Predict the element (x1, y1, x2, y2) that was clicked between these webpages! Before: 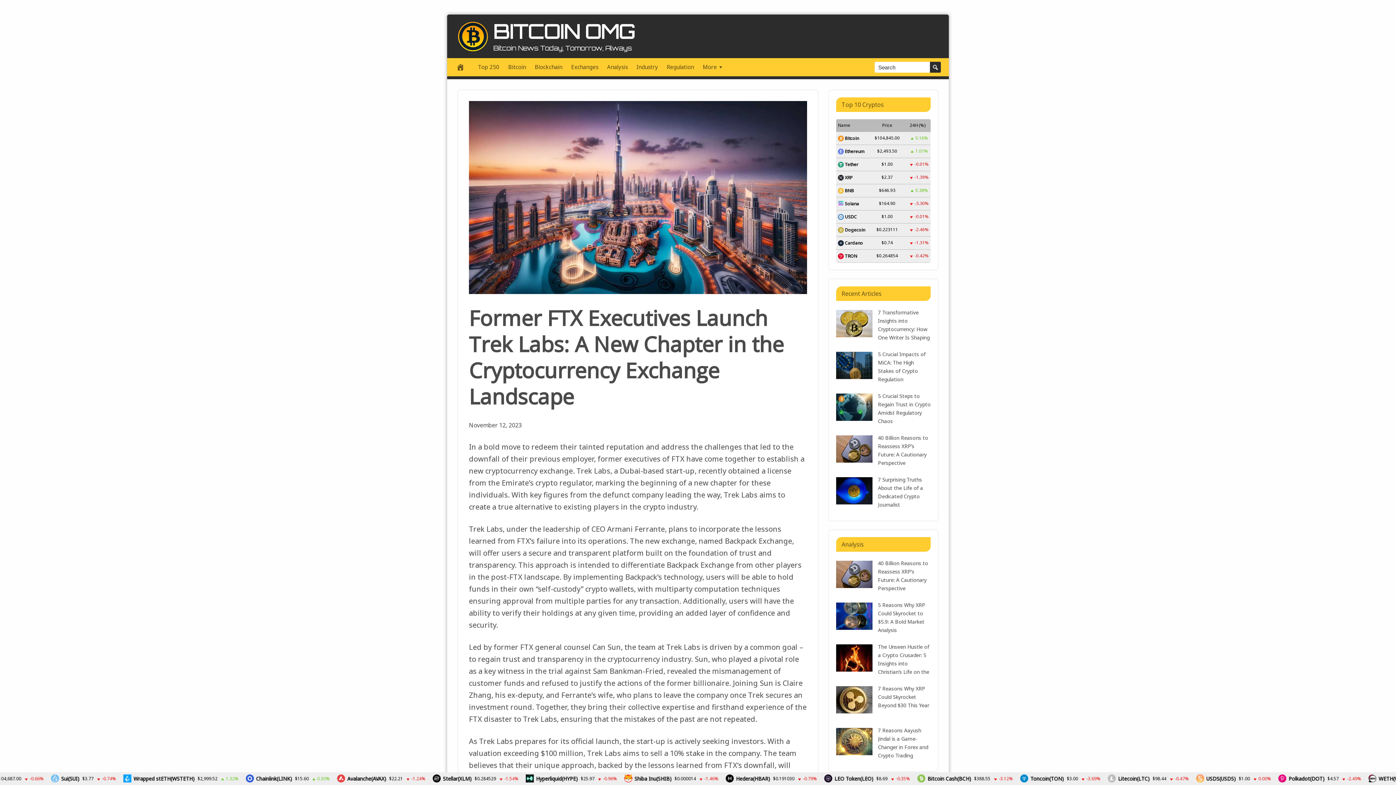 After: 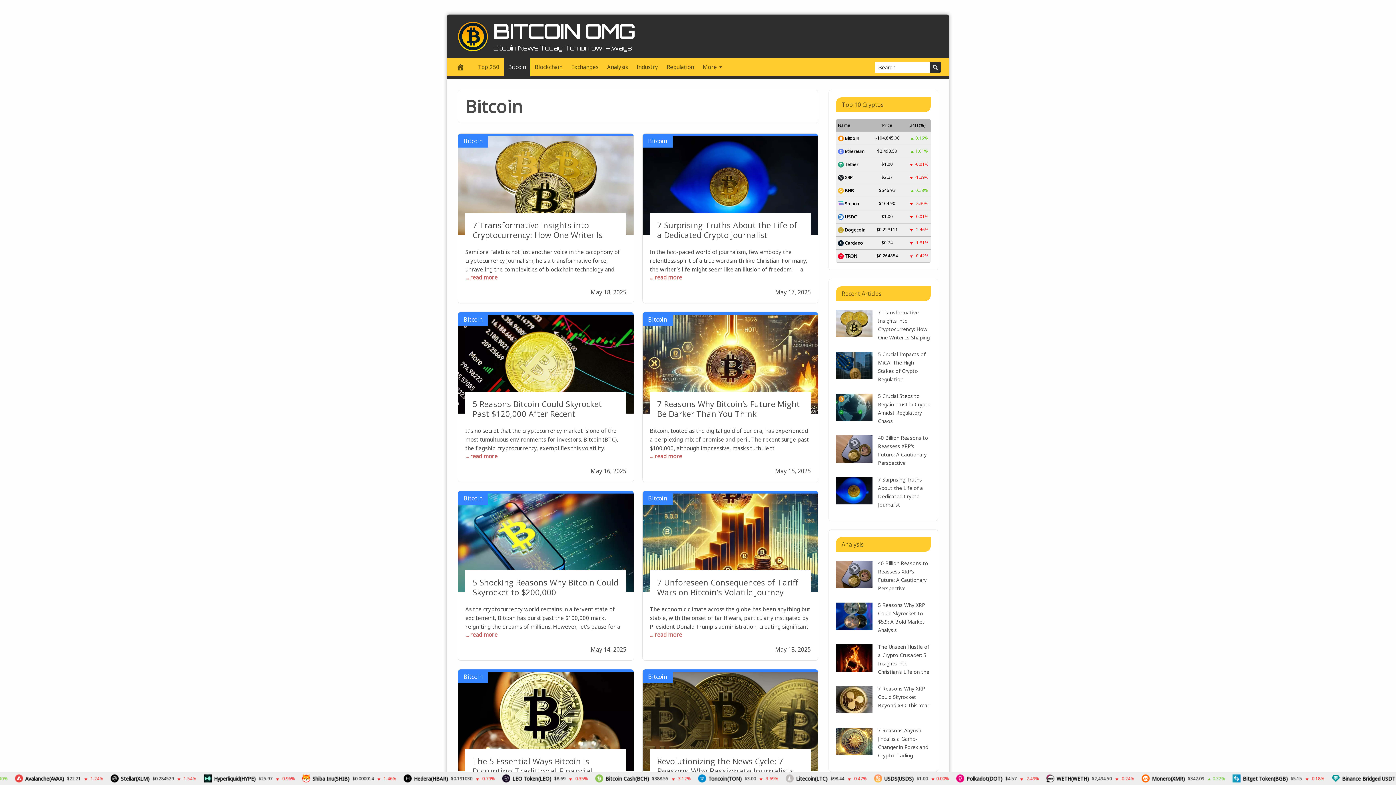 Action: bbox: (504, 58, 530, 76) label: Bitcoin